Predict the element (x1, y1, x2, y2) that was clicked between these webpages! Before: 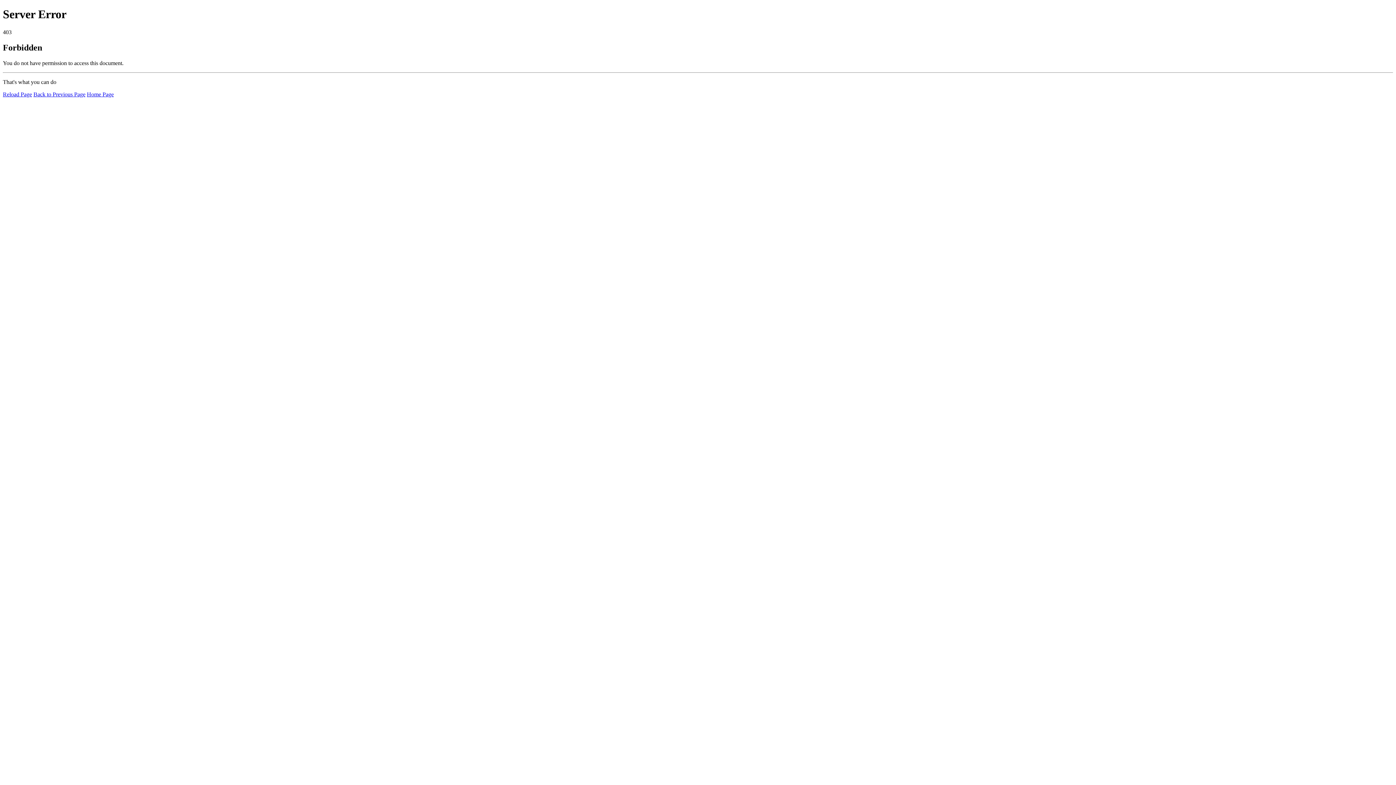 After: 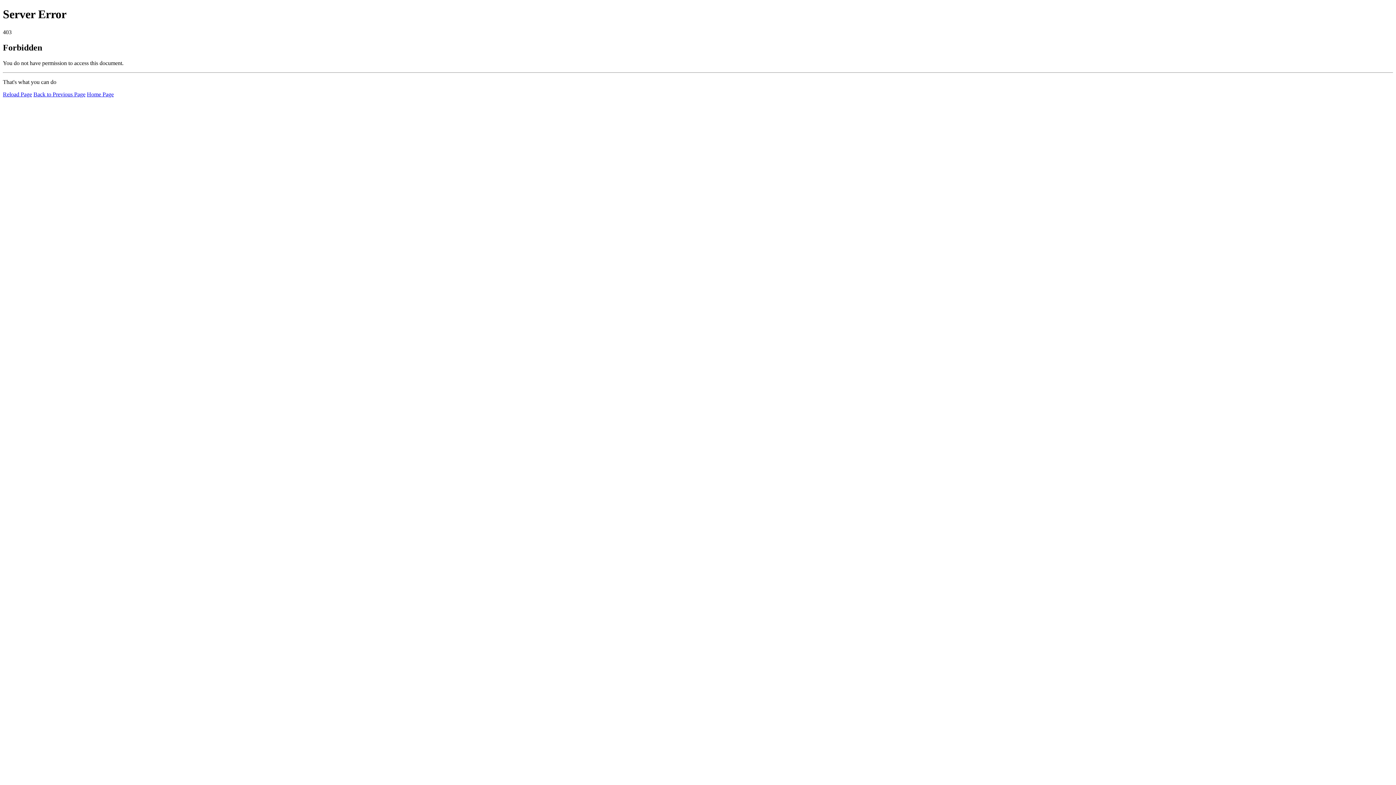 Action: bbox: (86, 91, 113, 97) label: Home Page